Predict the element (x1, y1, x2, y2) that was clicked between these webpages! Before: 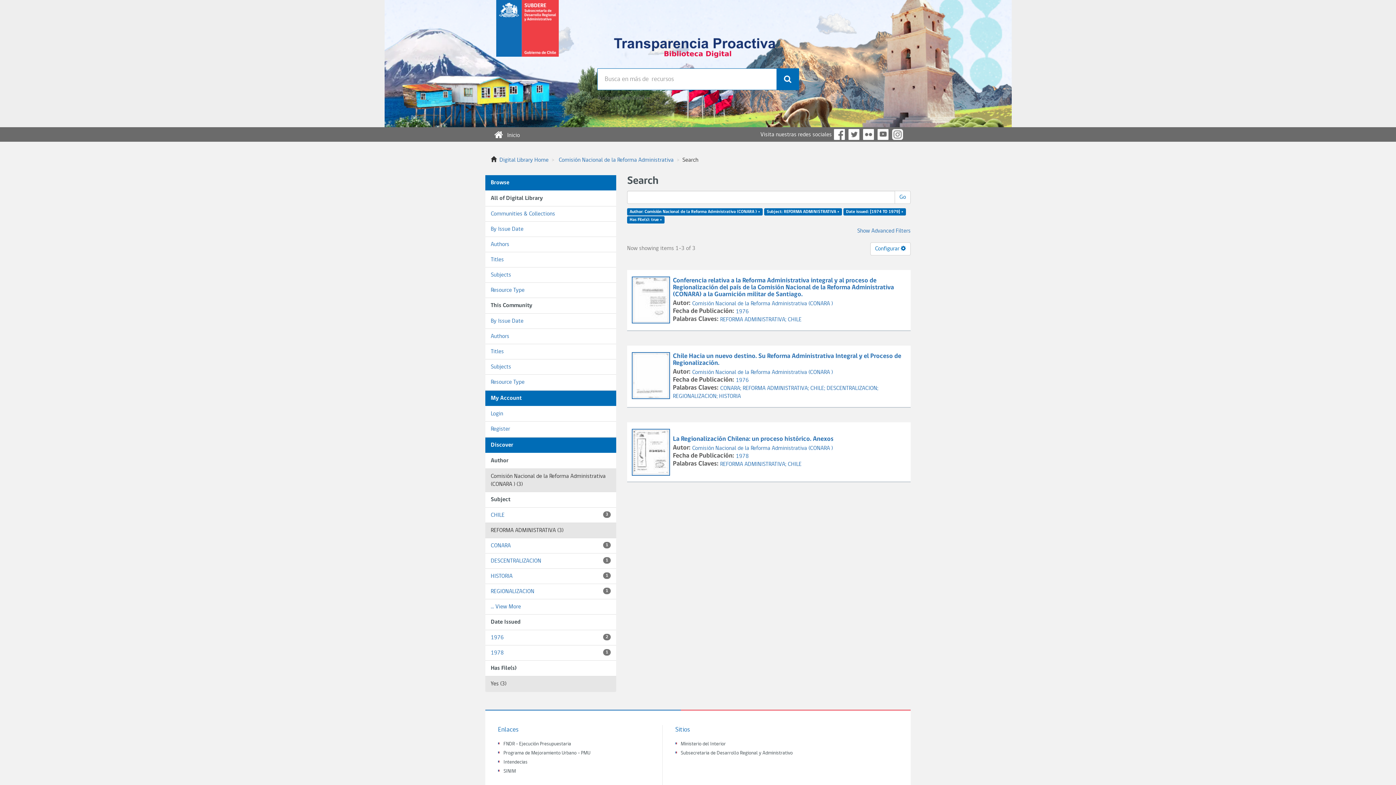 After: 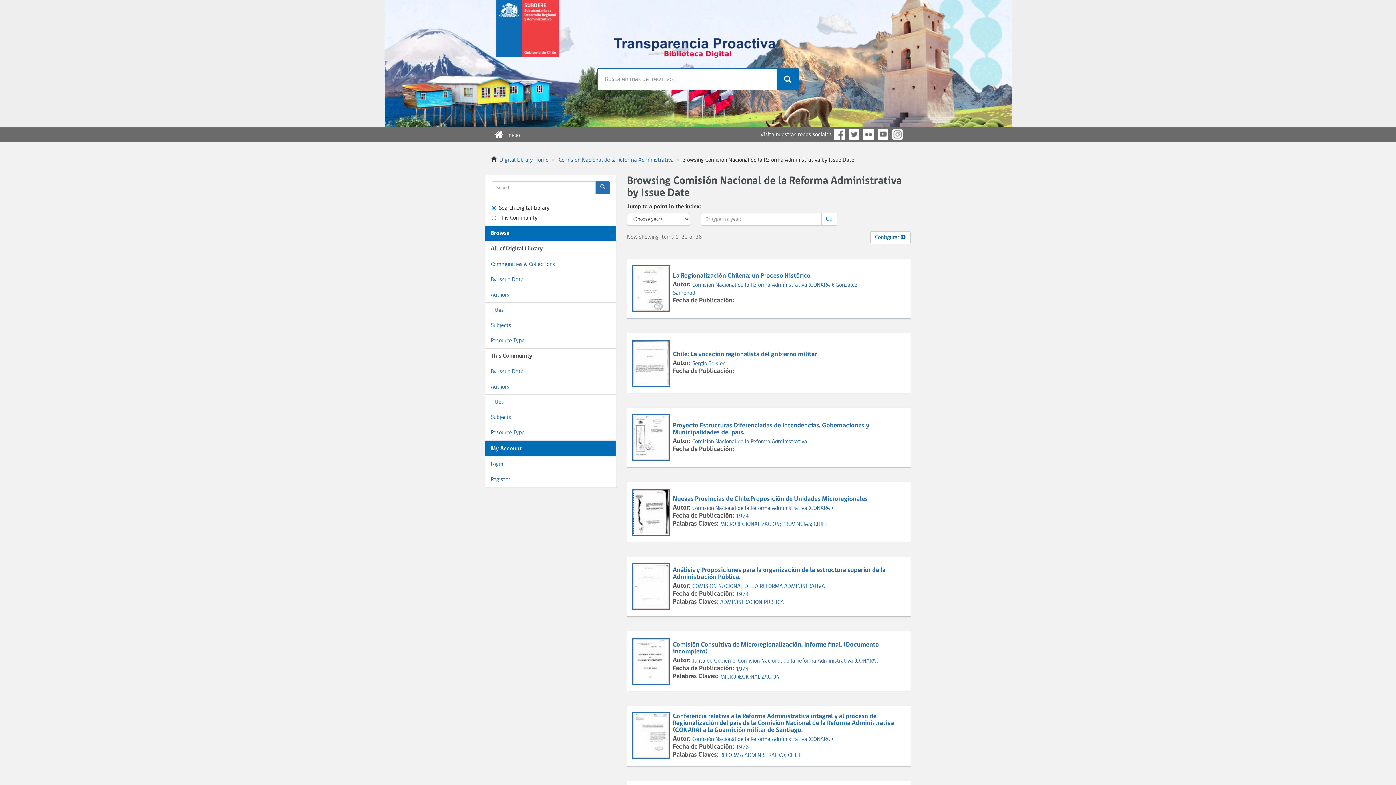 Action: bbox: (485, 313, 616, 329) label: By Issue Date